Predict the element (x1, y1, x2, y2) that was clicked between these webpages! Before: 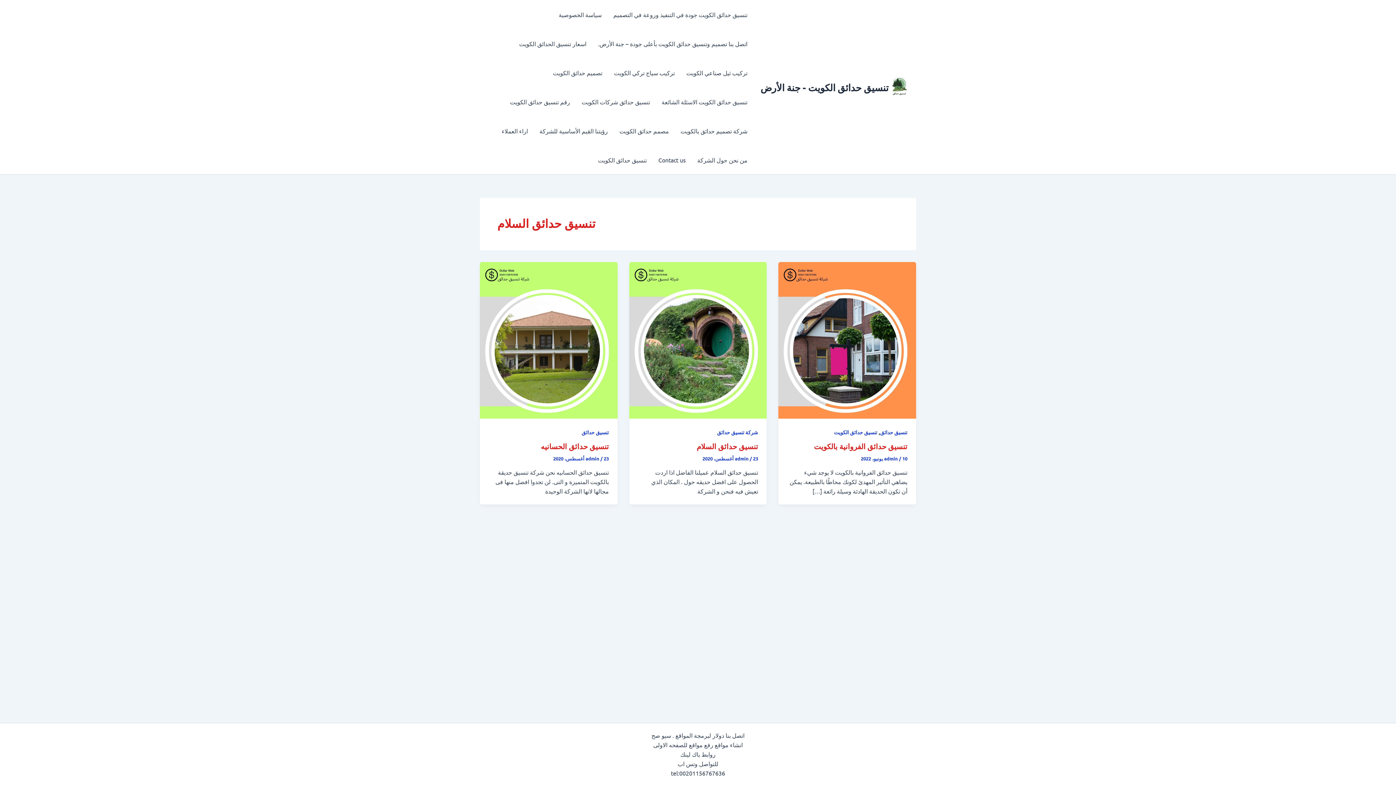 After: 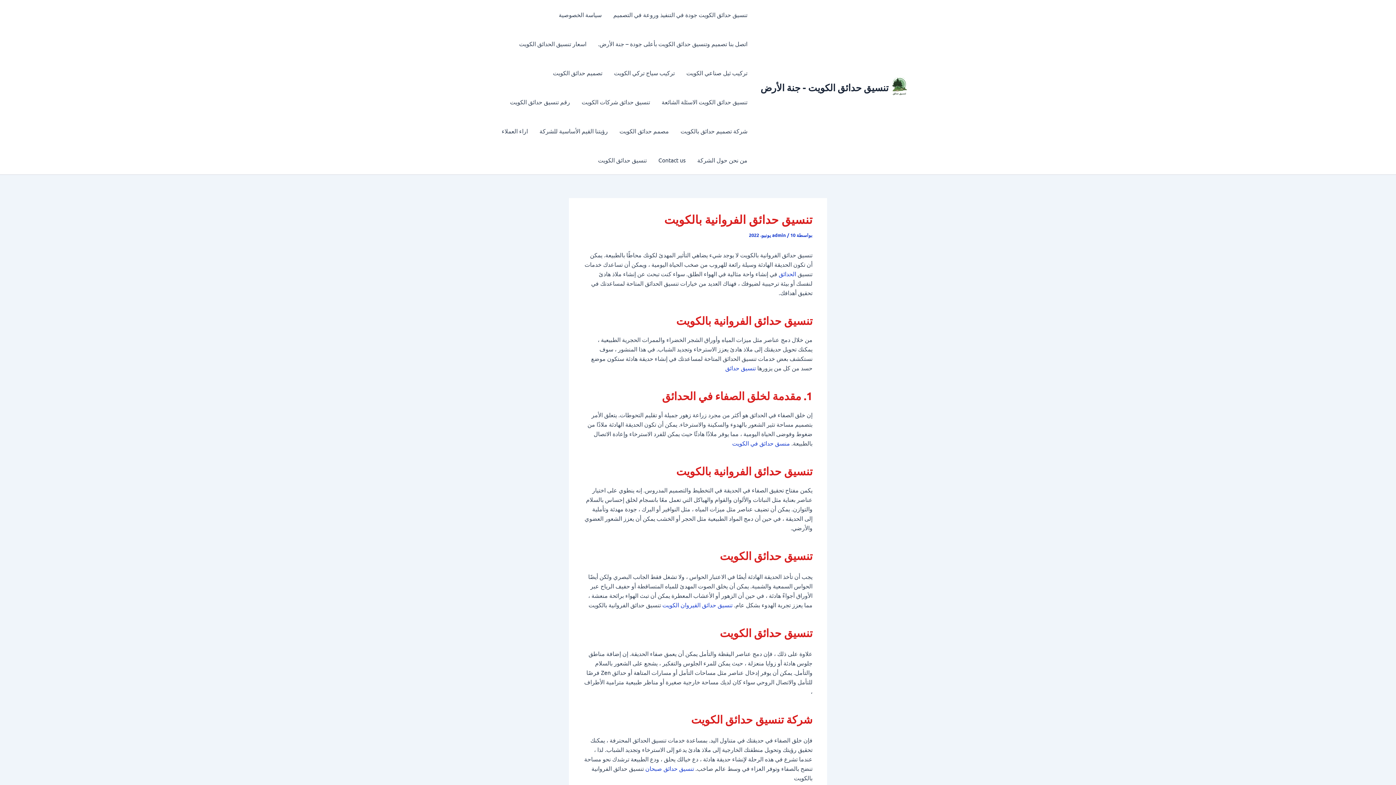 Action: label: تنسيق حدائق الفروانية بالكويت bbox: (814, 441, 907, 451)